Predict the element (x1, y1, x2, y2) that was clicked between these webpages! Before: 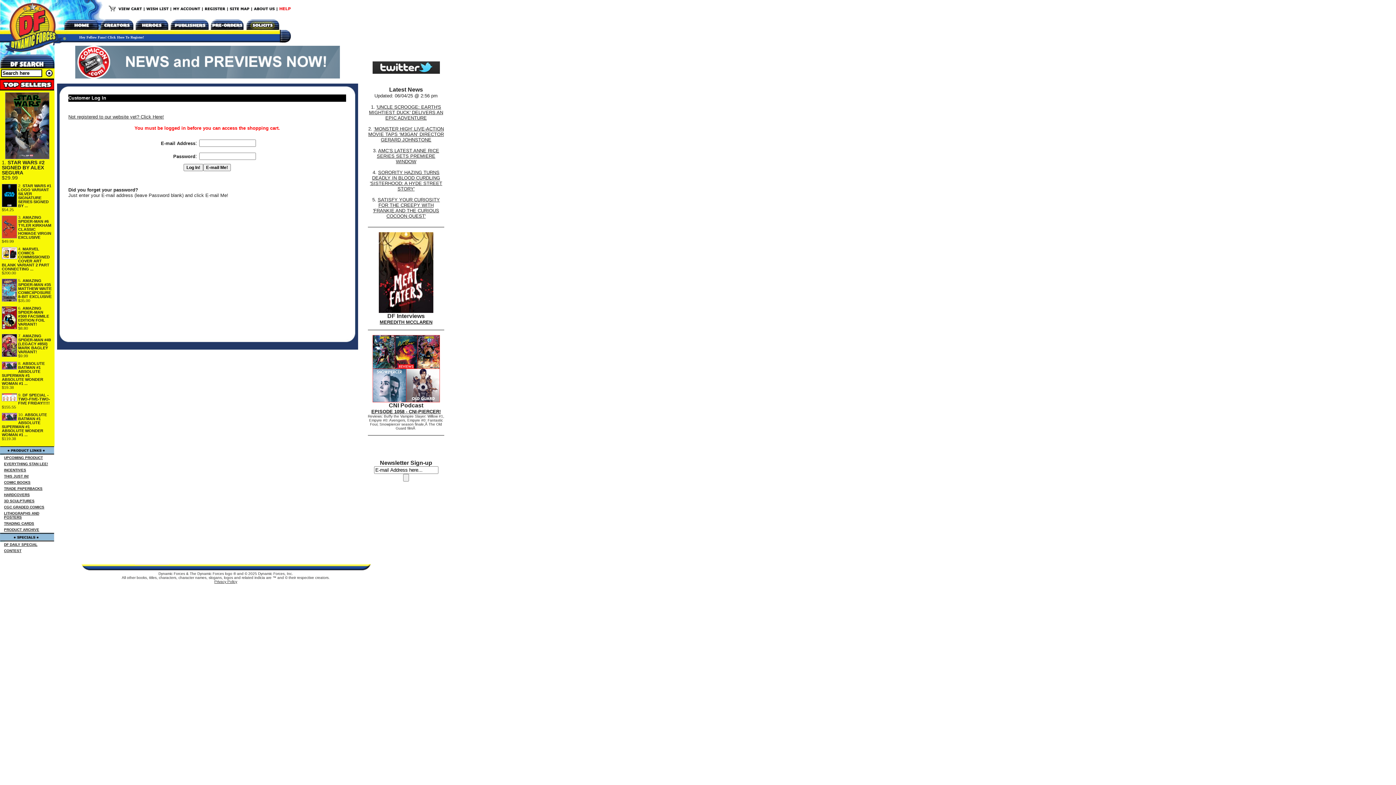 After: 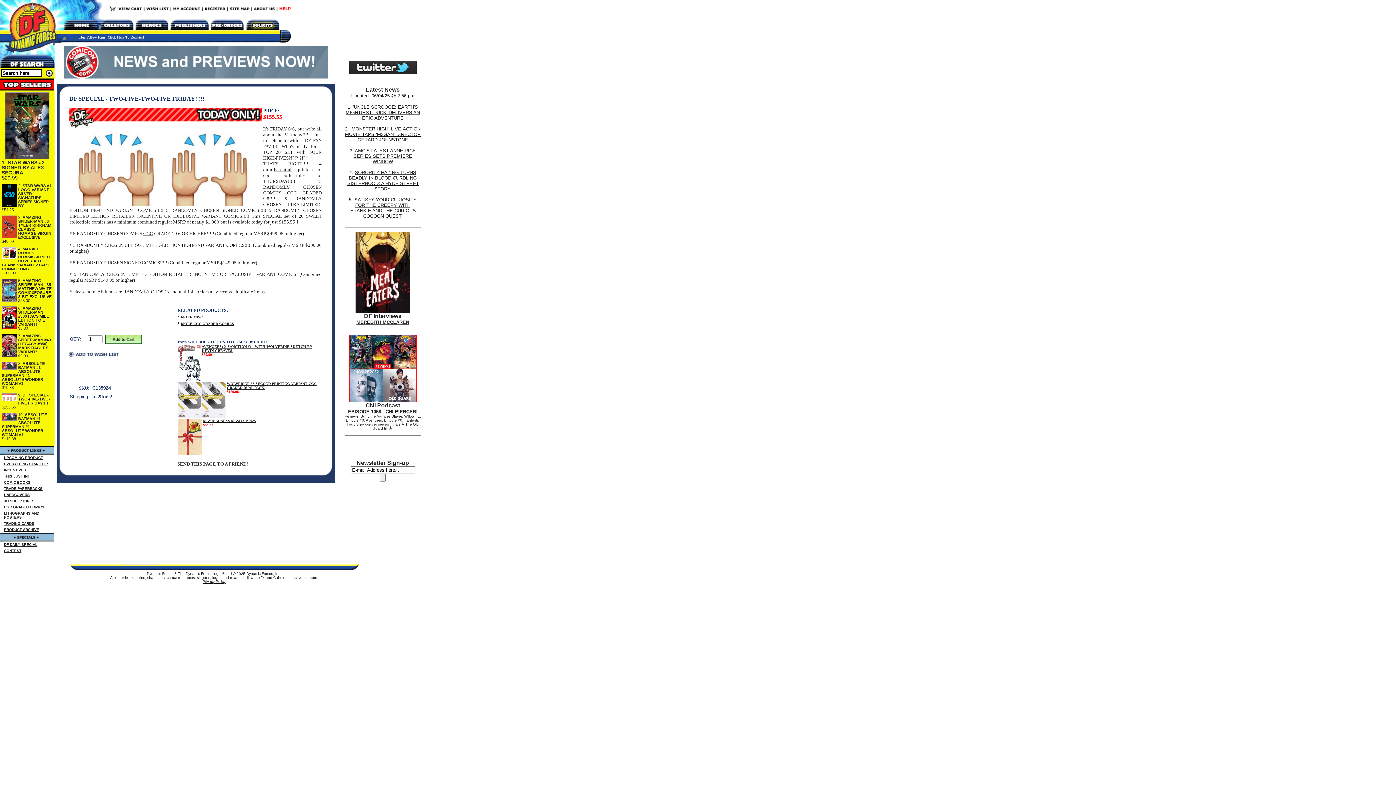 Action: bbox: (18, 393, 50, 405) label: DF SPECIAL - TWO-FIVE-TWO-FIVE FRIDAY!!!!!